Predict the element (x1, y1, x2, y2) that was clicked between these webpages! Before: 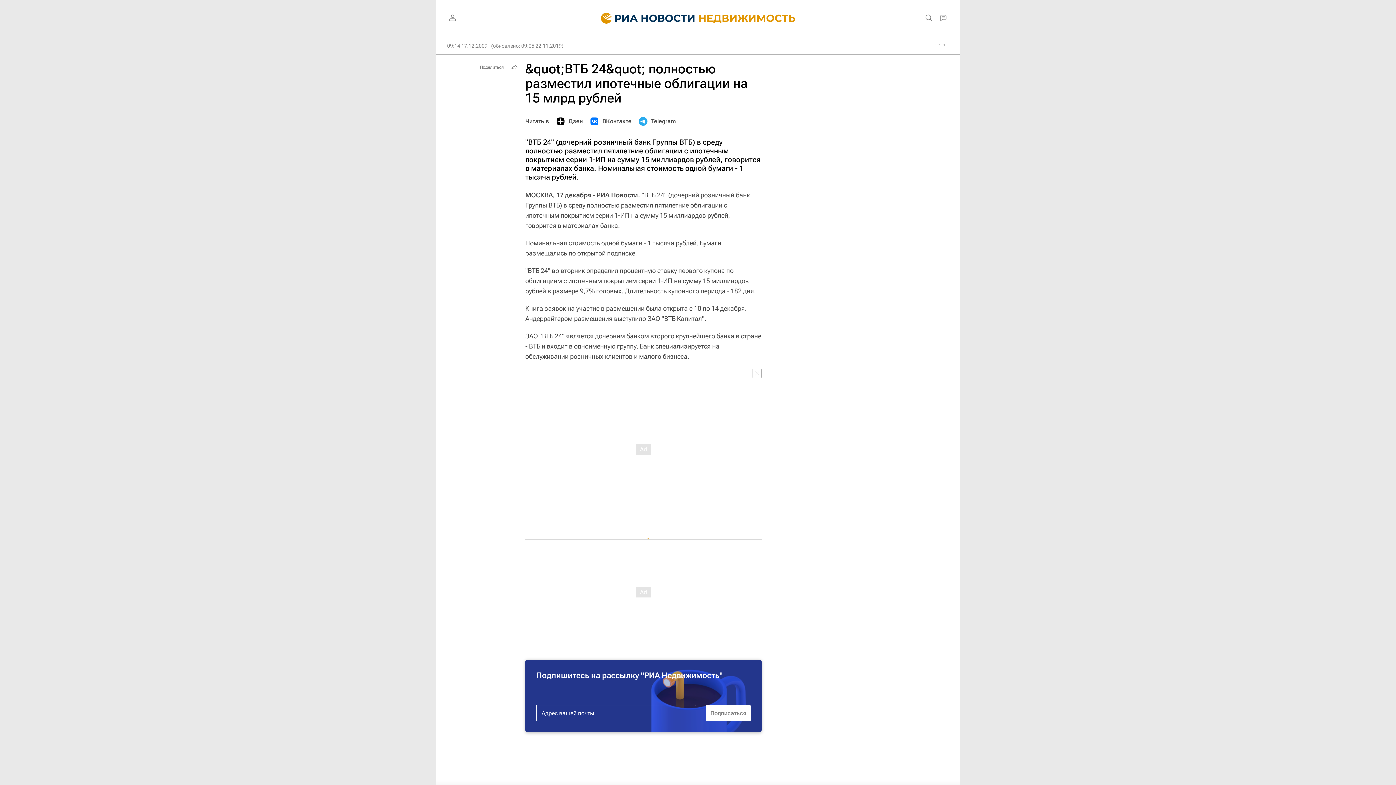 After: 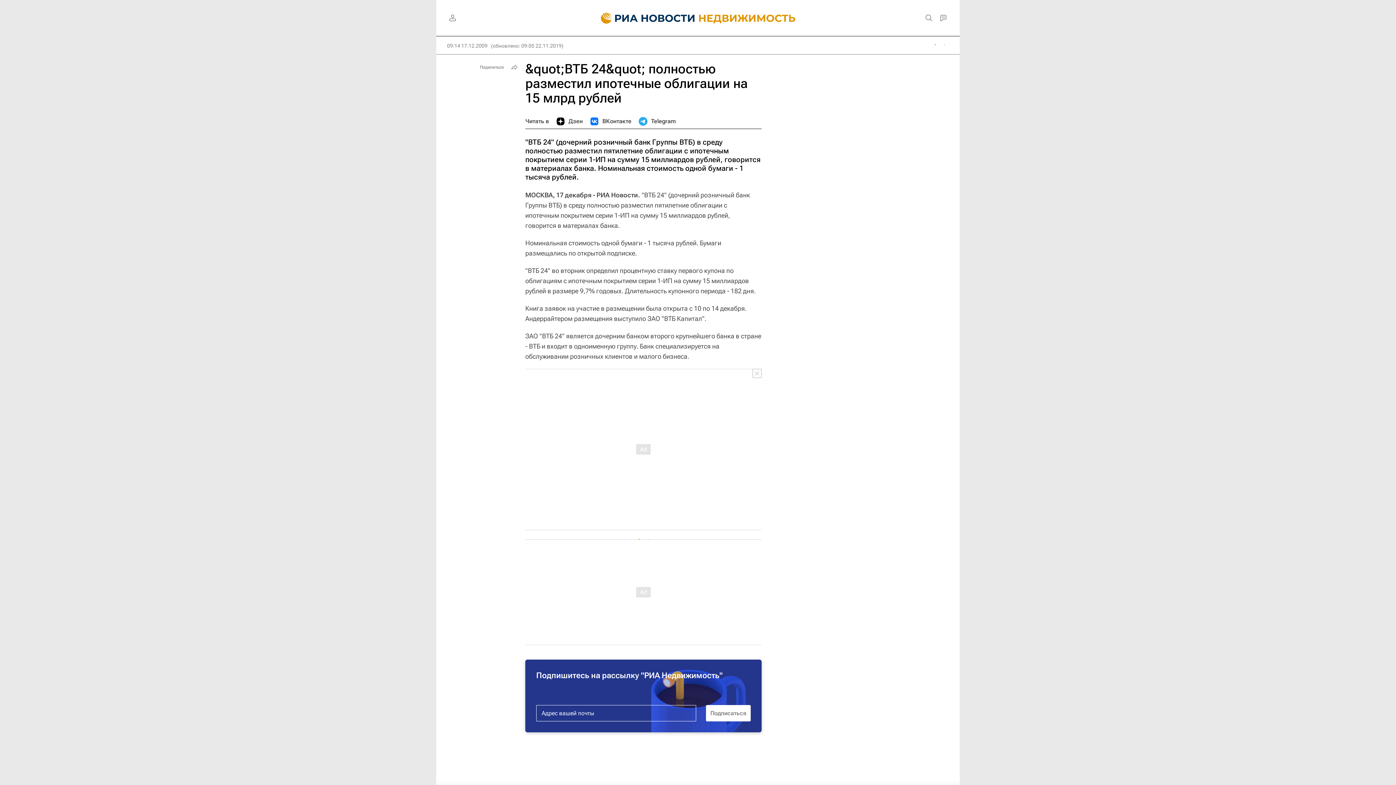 Action: bbox: (556, 114, 582, 128) label: Дзен